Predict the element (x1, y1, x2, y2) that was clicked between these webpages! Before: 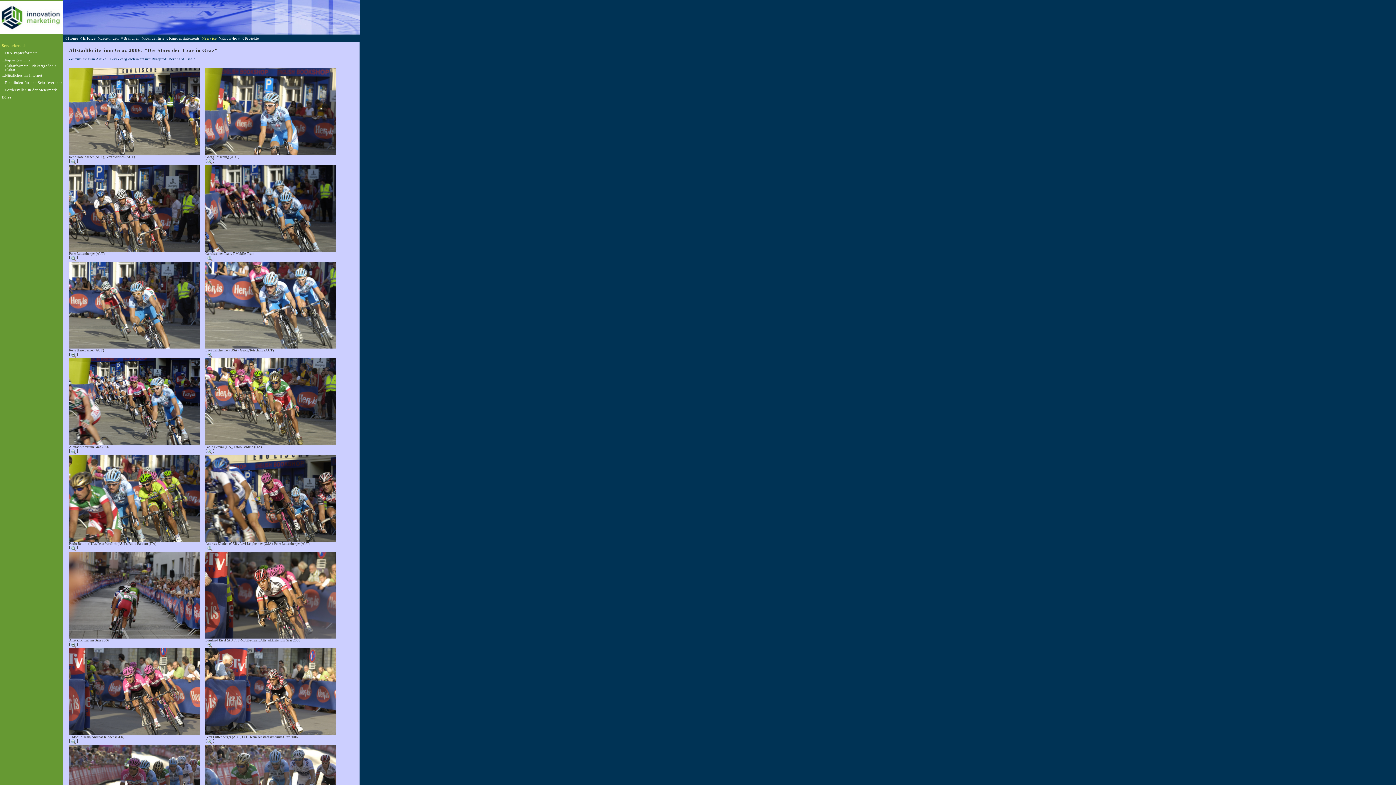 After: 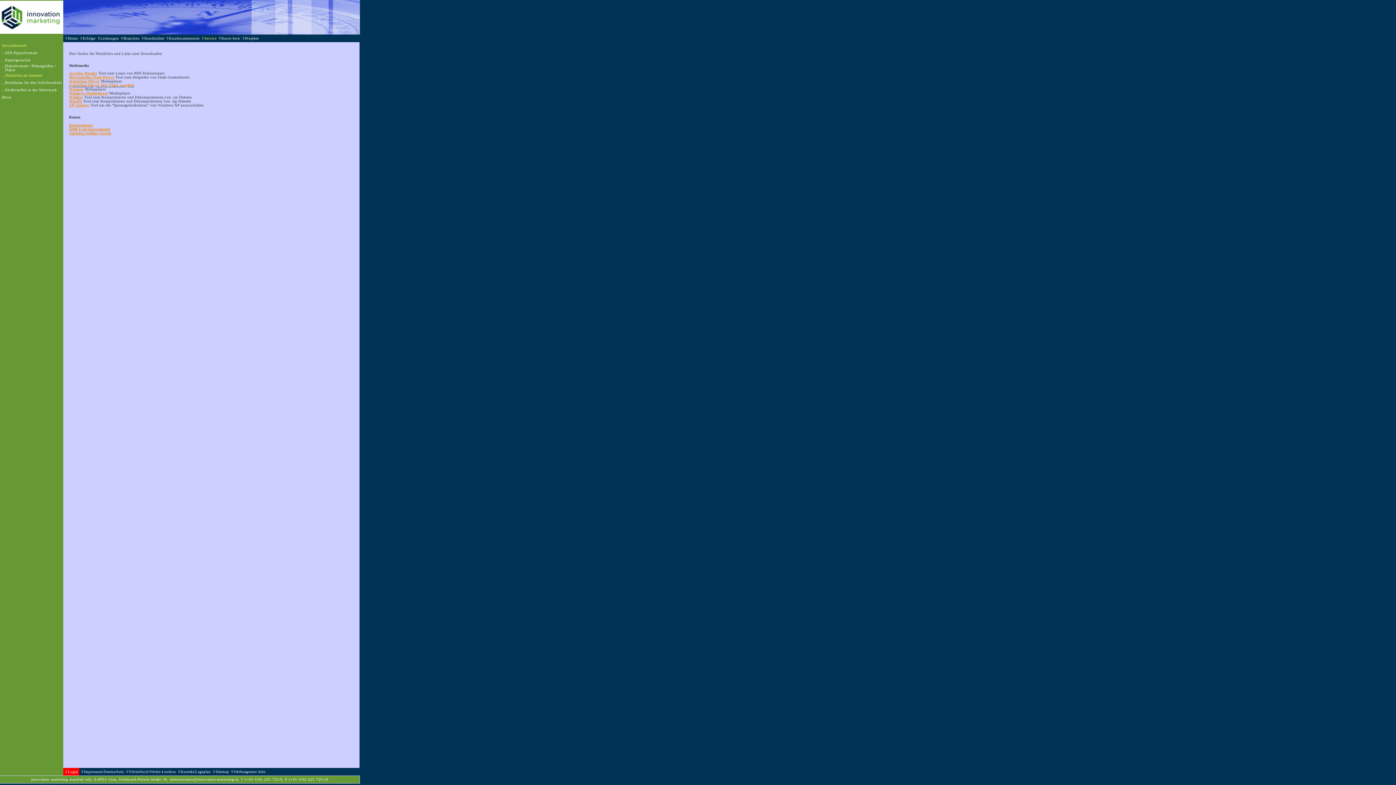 Action: bbox: (5, 73, 42, 77) label: Nützliches im Internet